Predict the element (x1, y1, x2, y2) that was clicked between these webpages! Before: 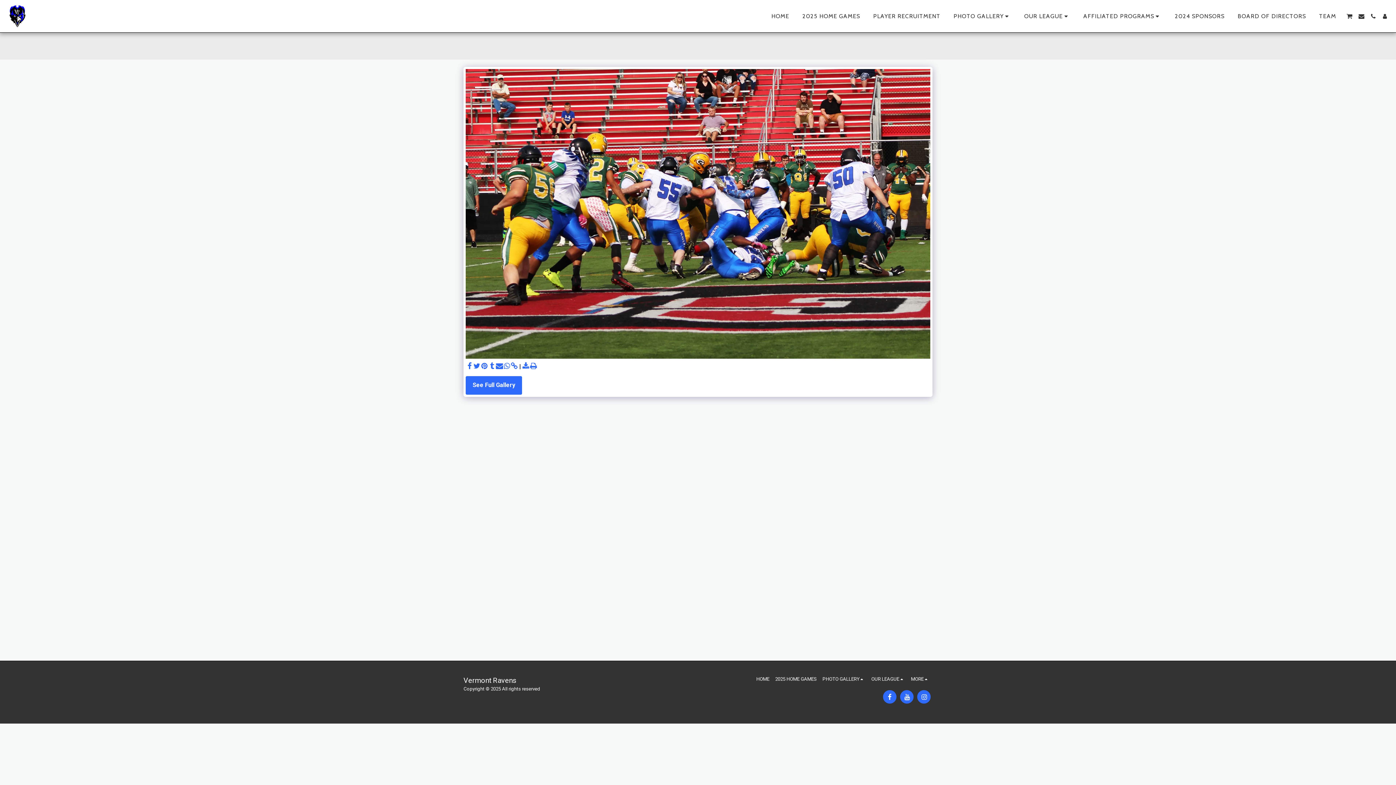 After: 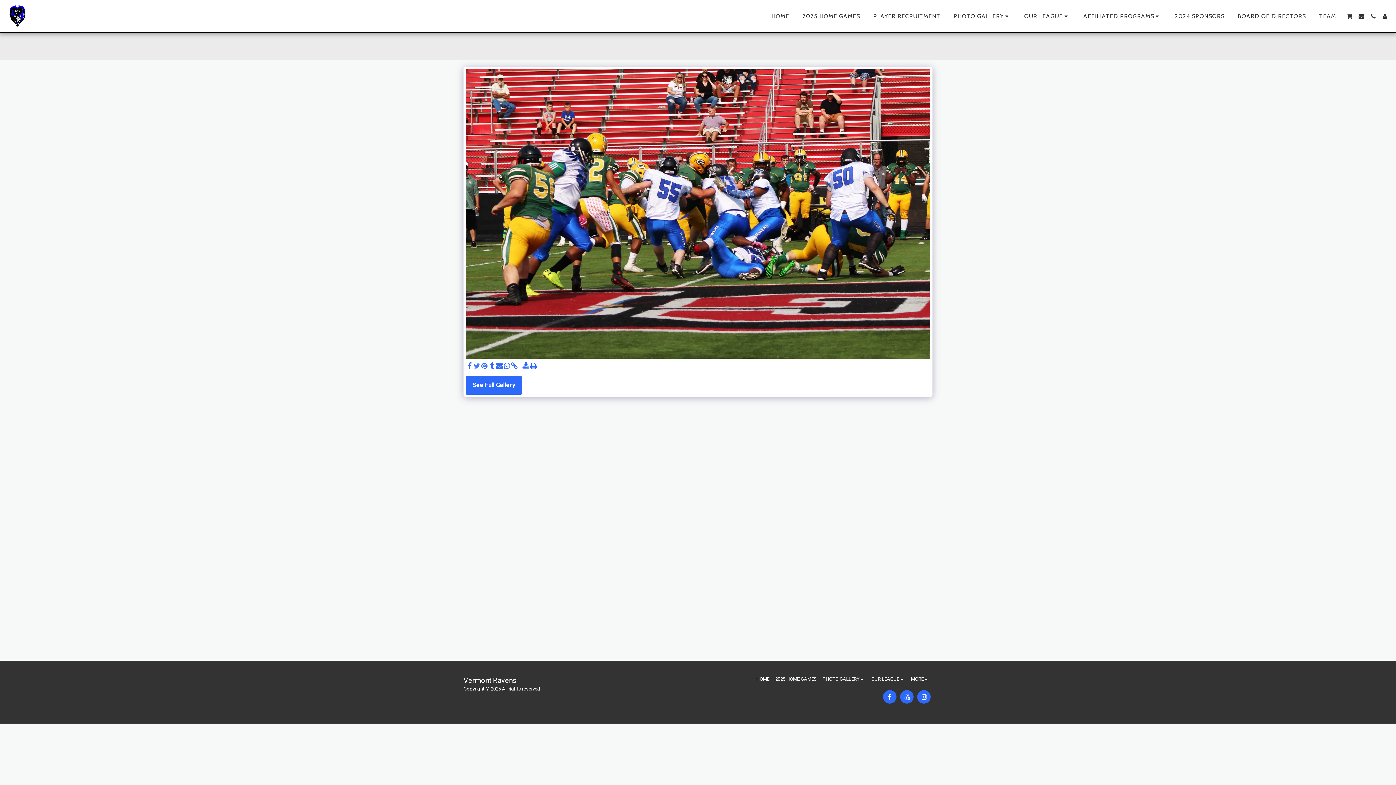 Action: bbox: (473, 362, 480, 370) label:  